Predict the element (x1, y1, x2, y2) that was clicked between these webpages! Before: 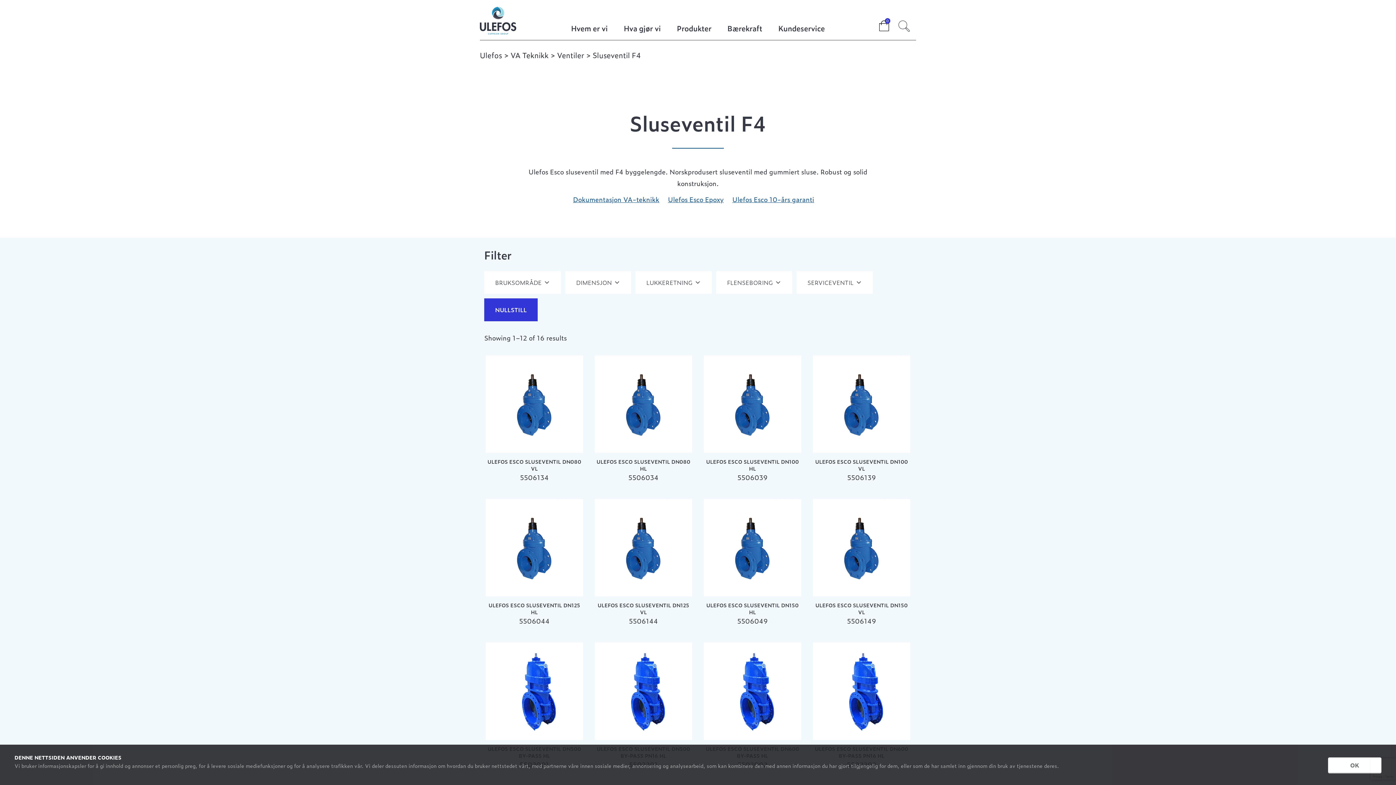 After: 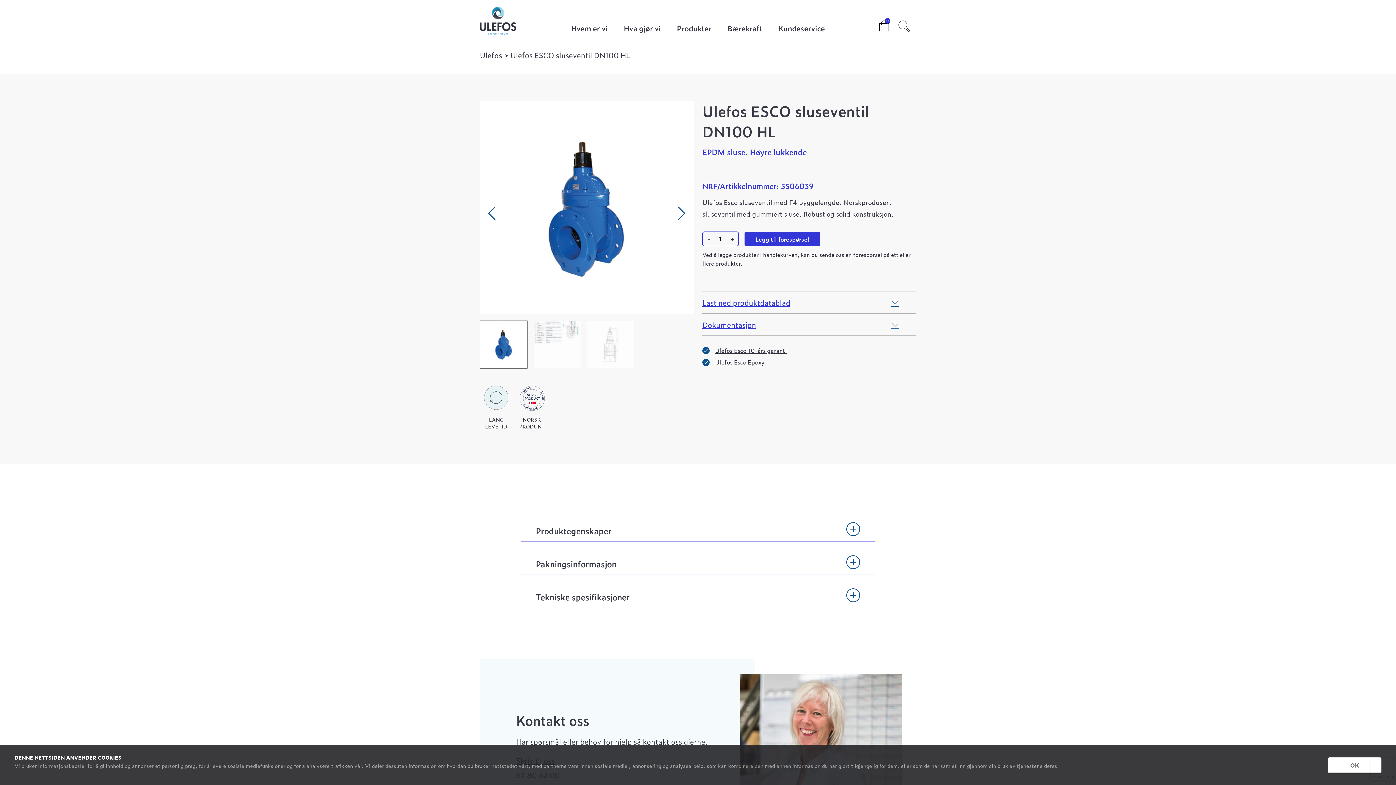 Action: label: ULEFOS ESCO SLUSEVENTIL DN100 HL

5506039 bbox: (704, 360, 801, 488)